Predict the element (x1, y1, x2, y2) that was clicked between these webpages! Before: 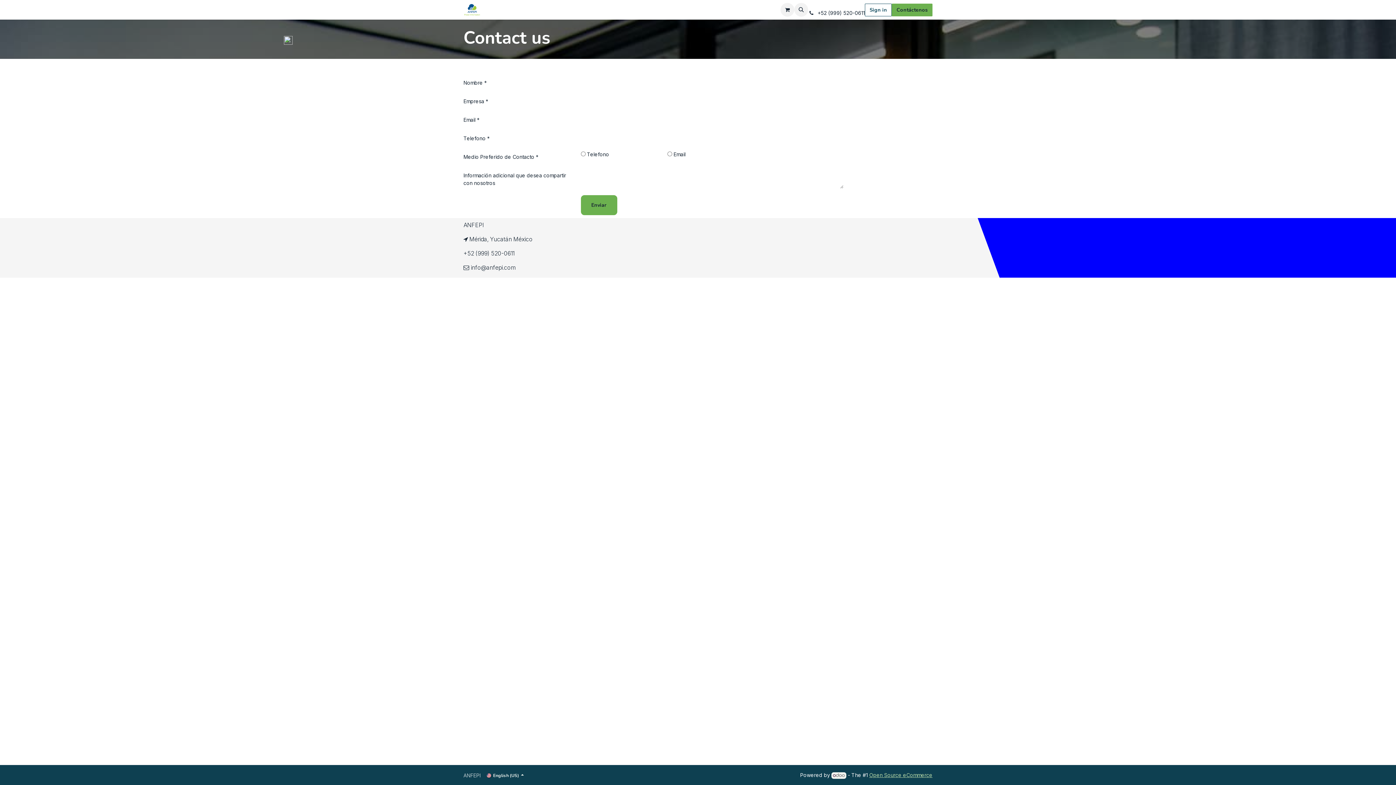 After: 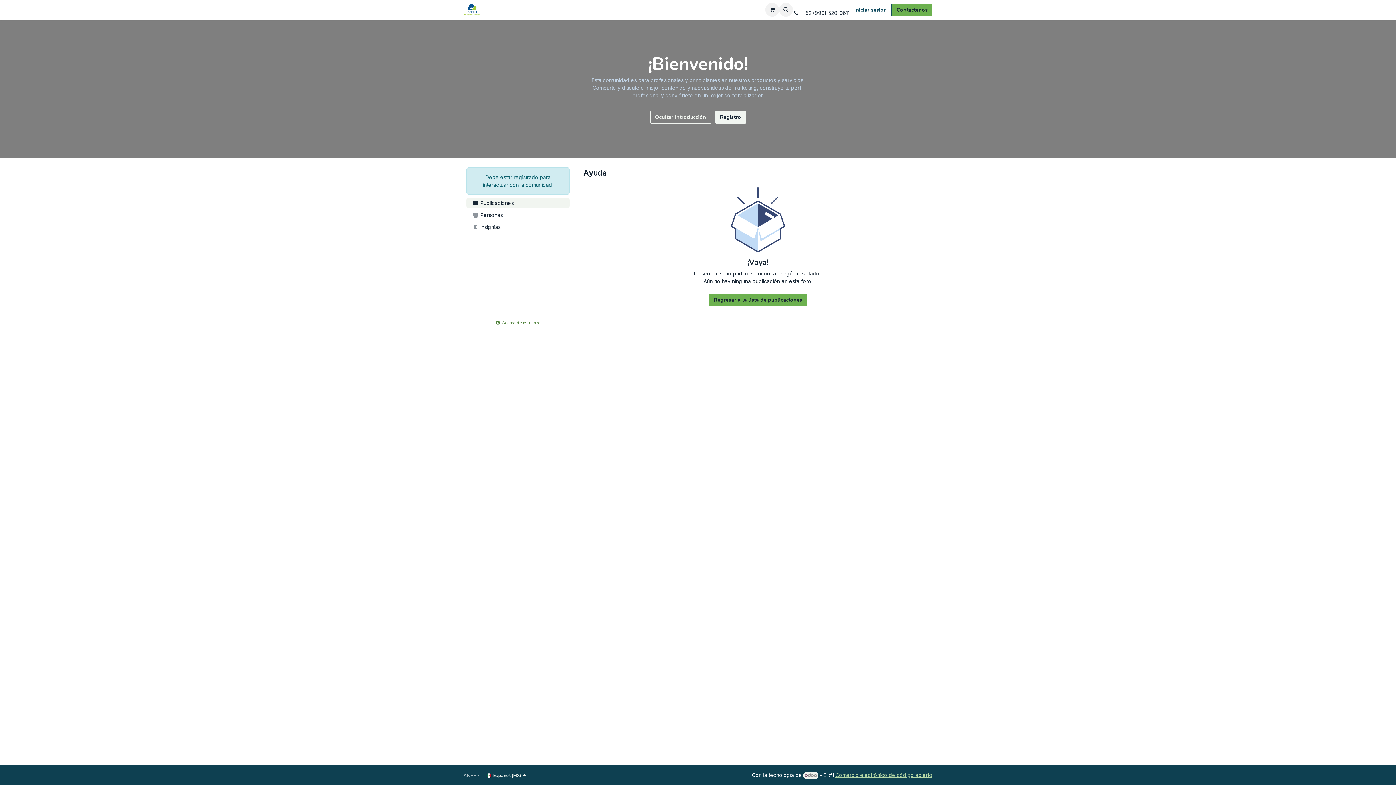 Action: bbox: (645, 3, 665, 16) label: Forum